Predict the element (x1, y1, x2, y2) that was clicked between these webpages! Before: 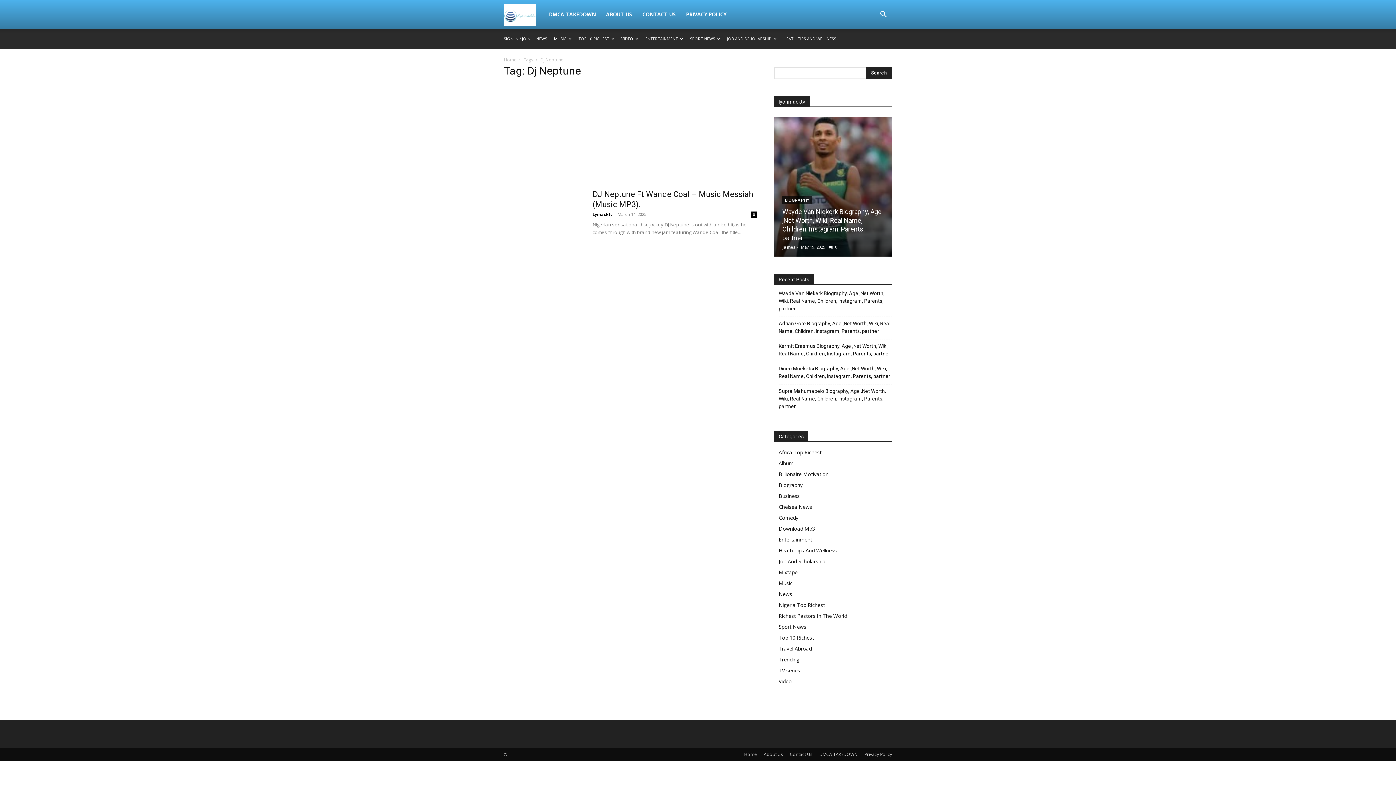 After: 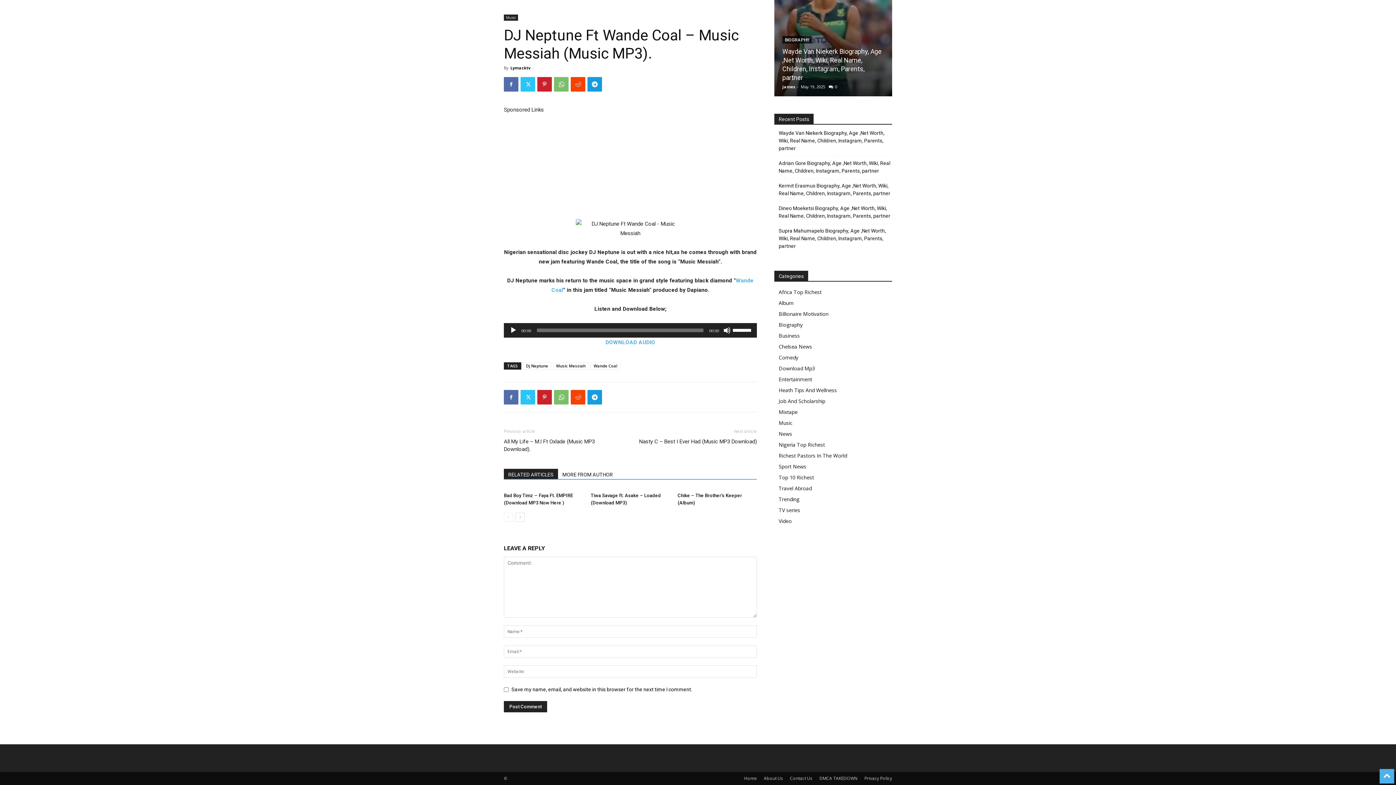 Action: label: 0 bbox: (750, 211, 757, 217)